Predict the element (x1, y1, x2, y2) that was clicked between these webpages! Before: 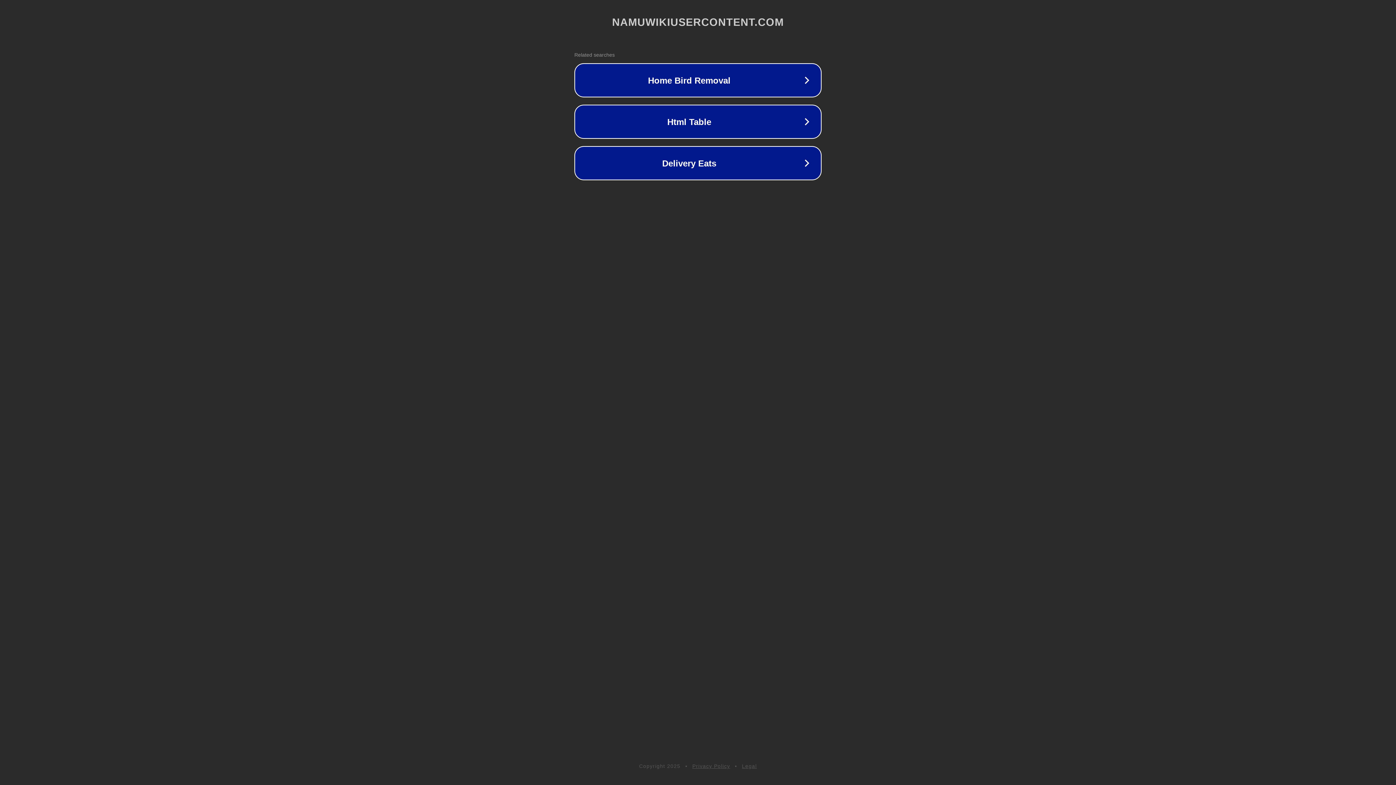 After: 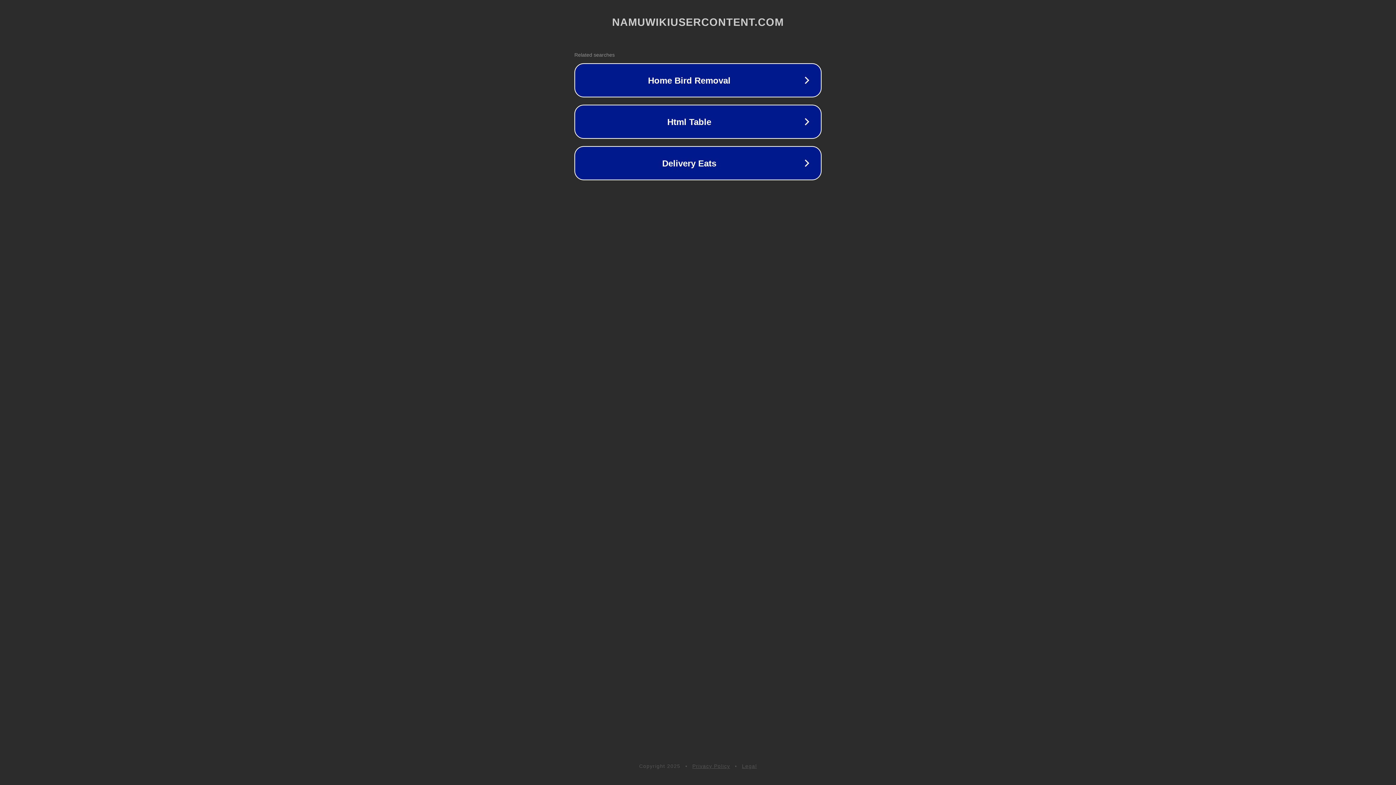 Action: bbox: (692, 763, 730, 769) label: Privacy Policy